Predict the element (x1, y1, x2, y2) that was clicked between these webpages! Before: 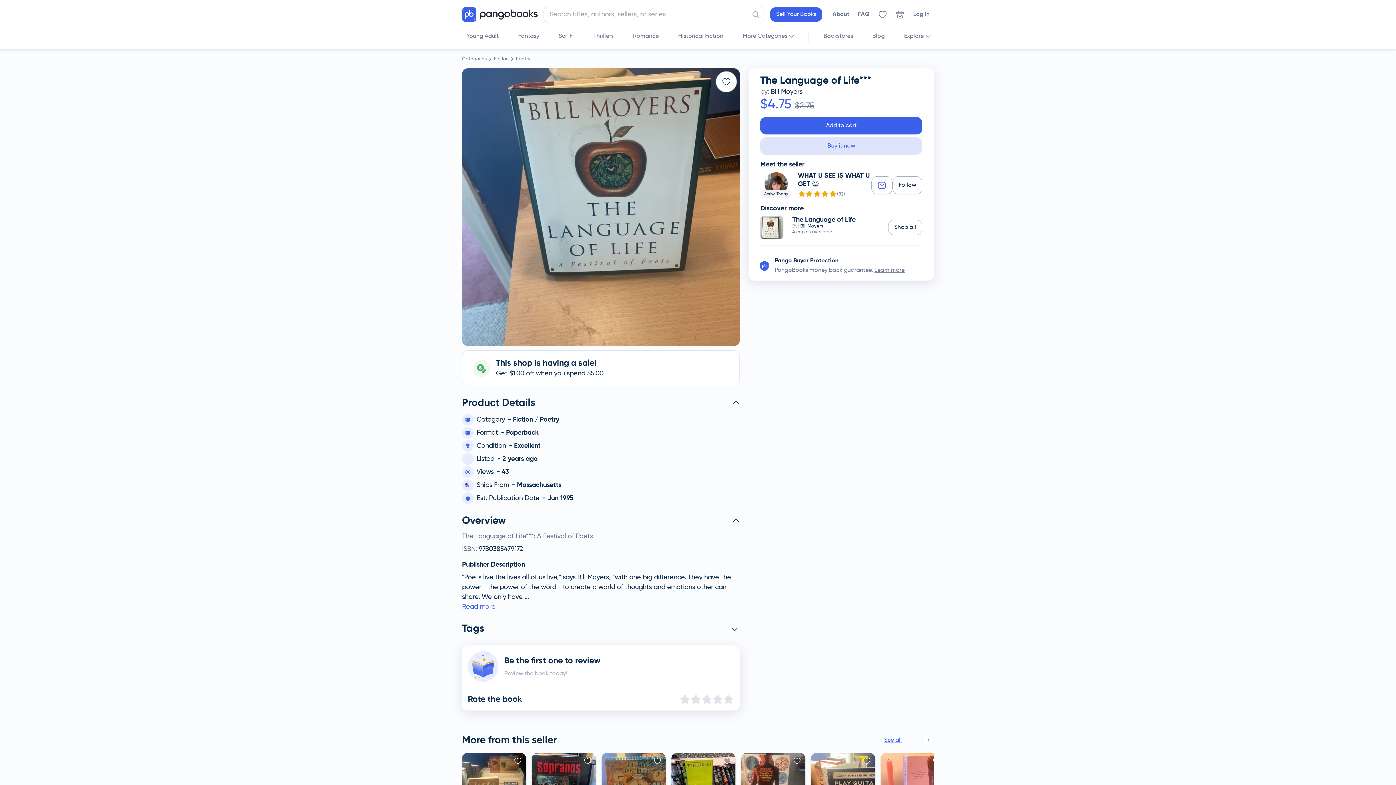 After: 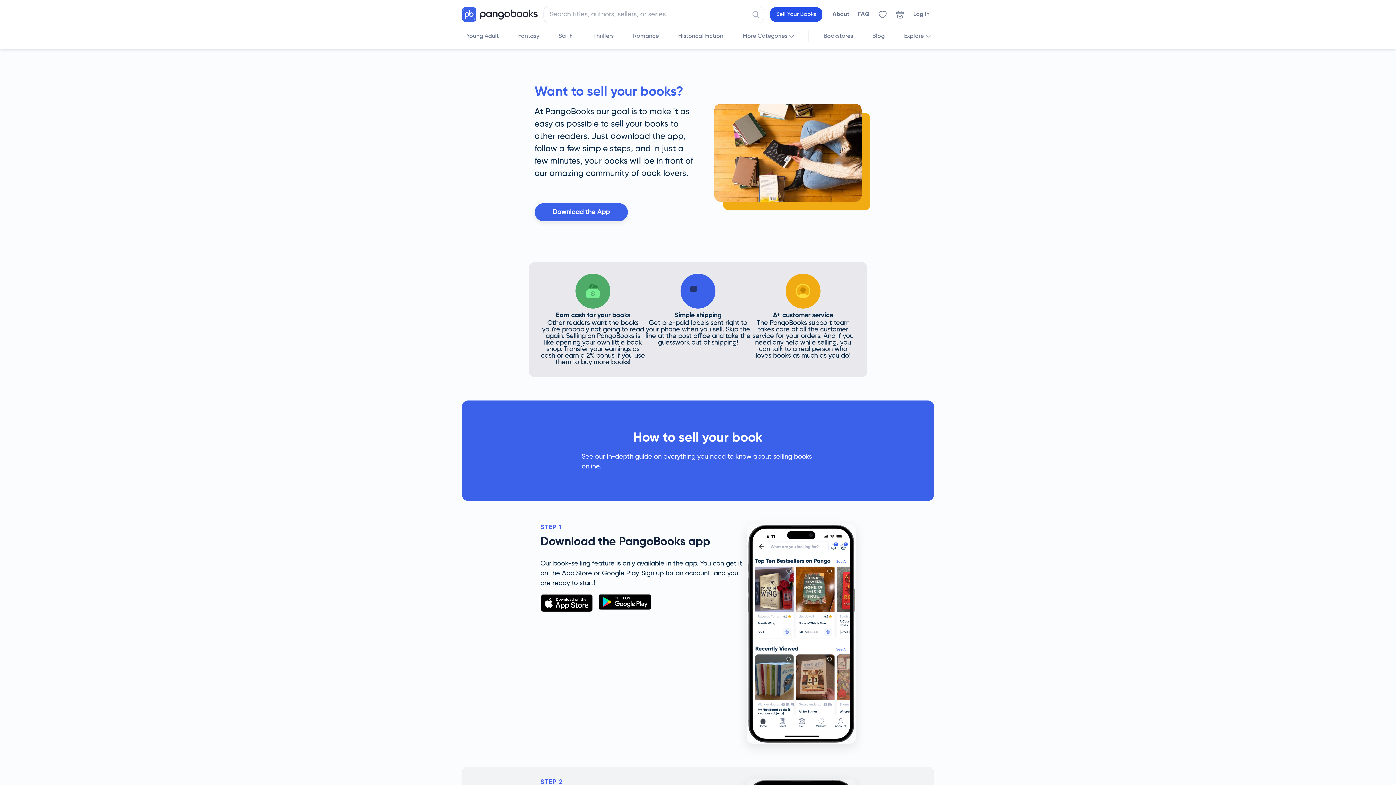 Action: label: Sell Your Books bbox: (770, 7, 822, 21)